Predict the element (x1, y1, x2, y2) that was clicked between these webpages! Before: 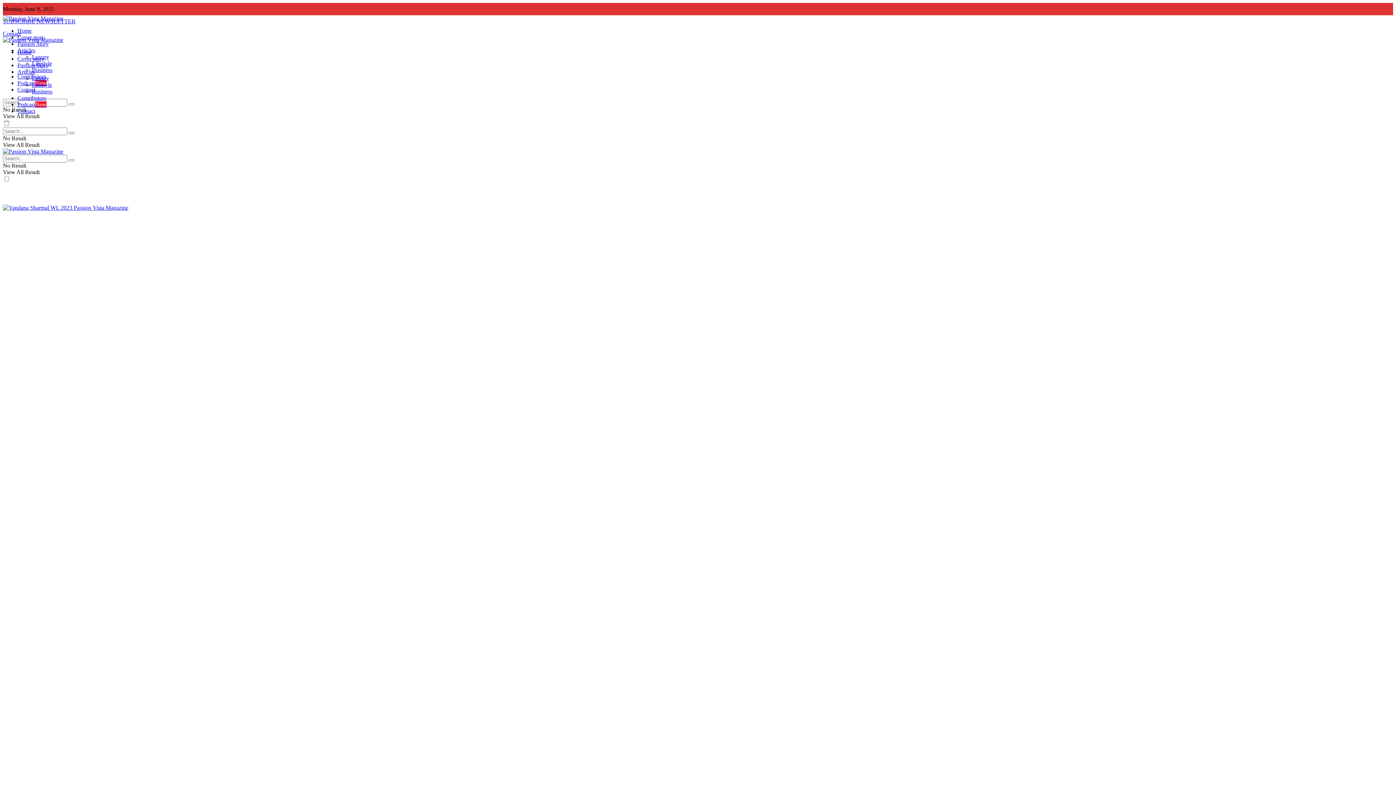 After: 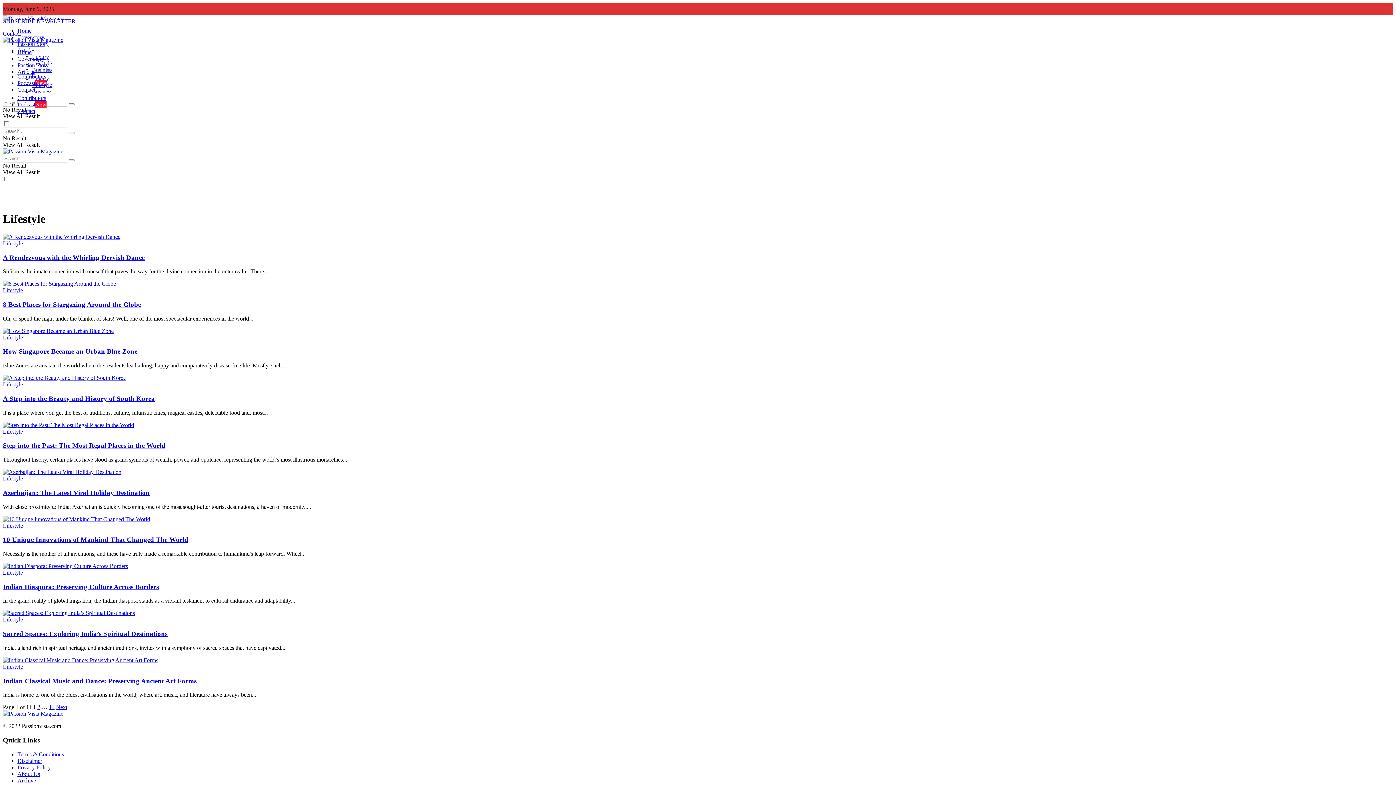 Action: bbox: (32, 81, 52, 88) label: Lifestyle